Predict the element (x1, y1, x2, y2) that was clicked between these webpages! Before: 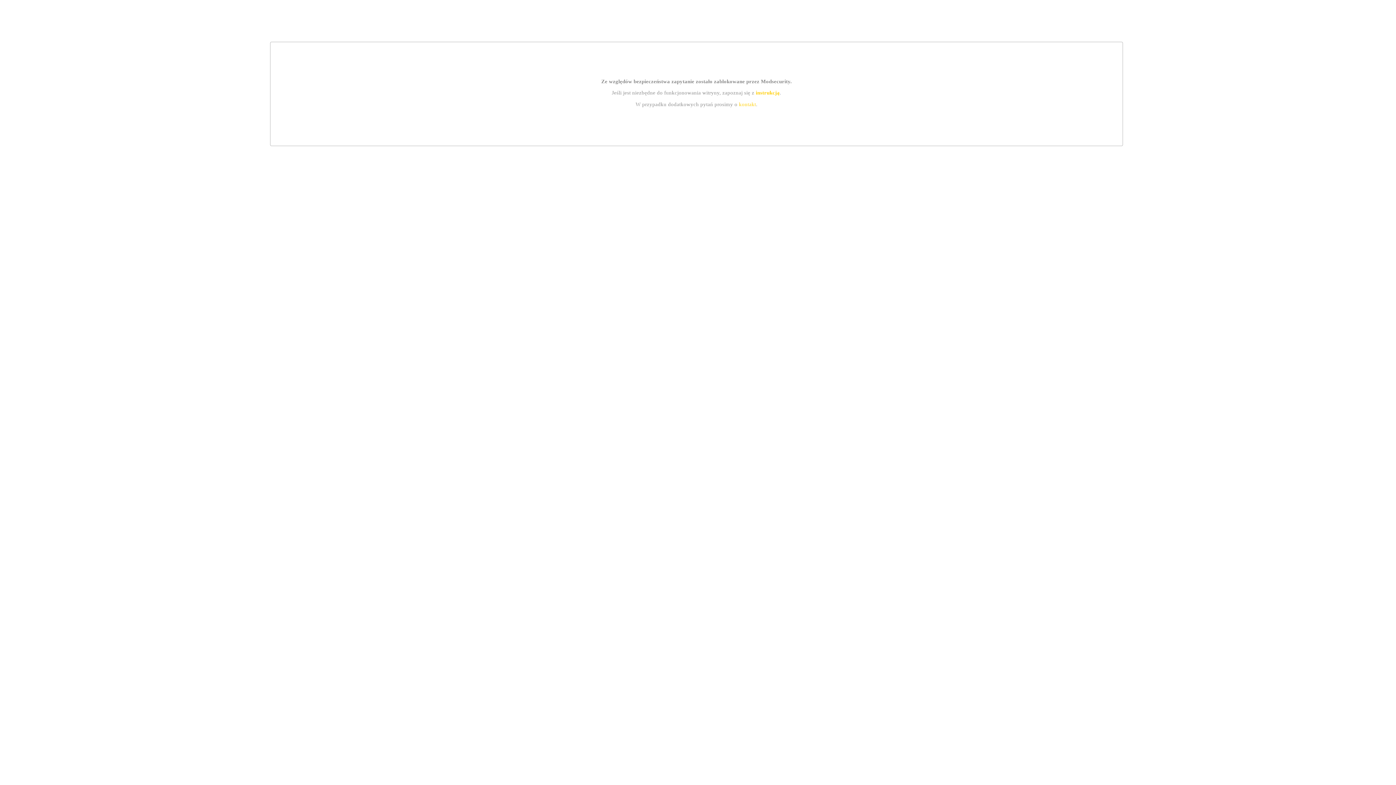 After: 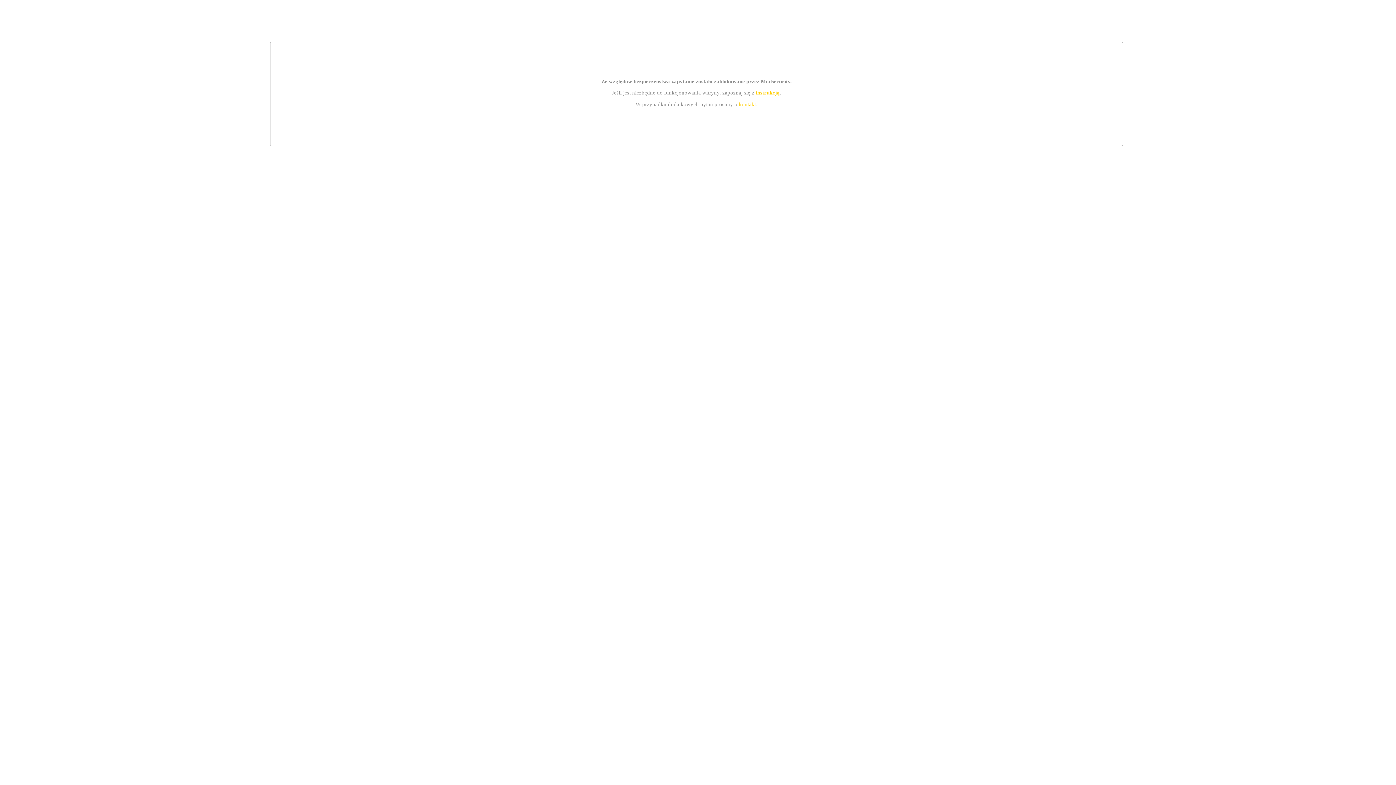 Action: label: kontakt bbox: (739, 101, 756, 107)